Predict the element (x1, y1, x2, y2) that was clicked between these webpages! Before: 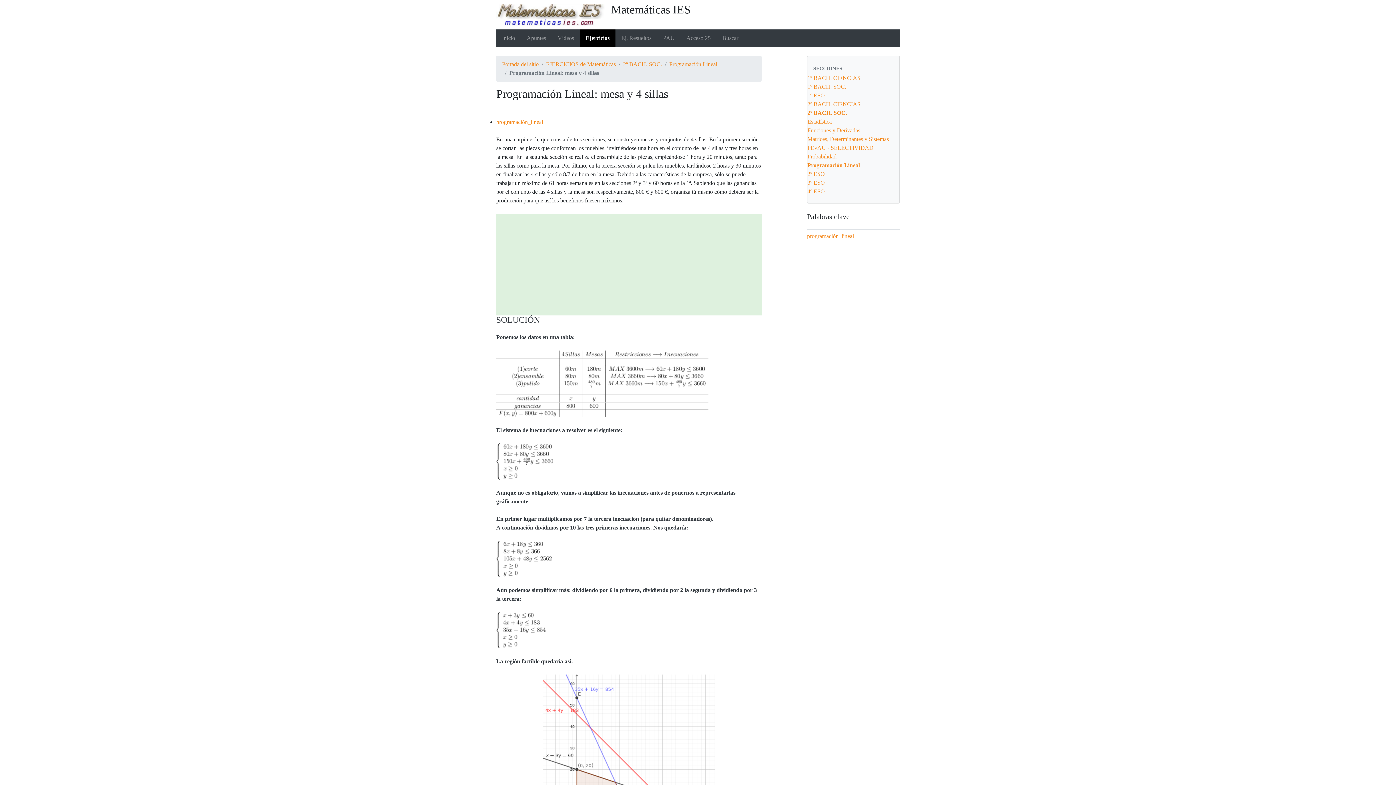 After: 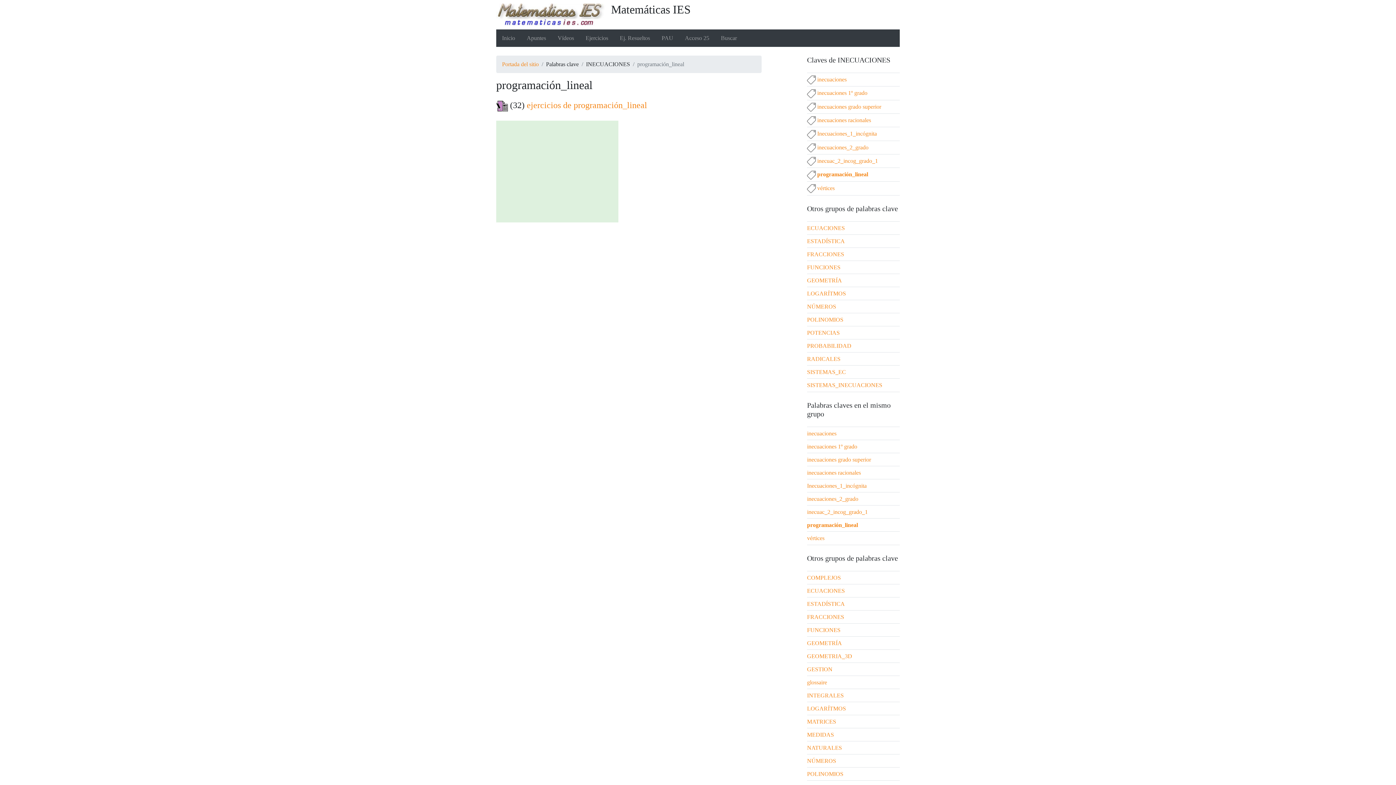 Action: bbox: (807, 233, 854, 239) label: programación_lineal